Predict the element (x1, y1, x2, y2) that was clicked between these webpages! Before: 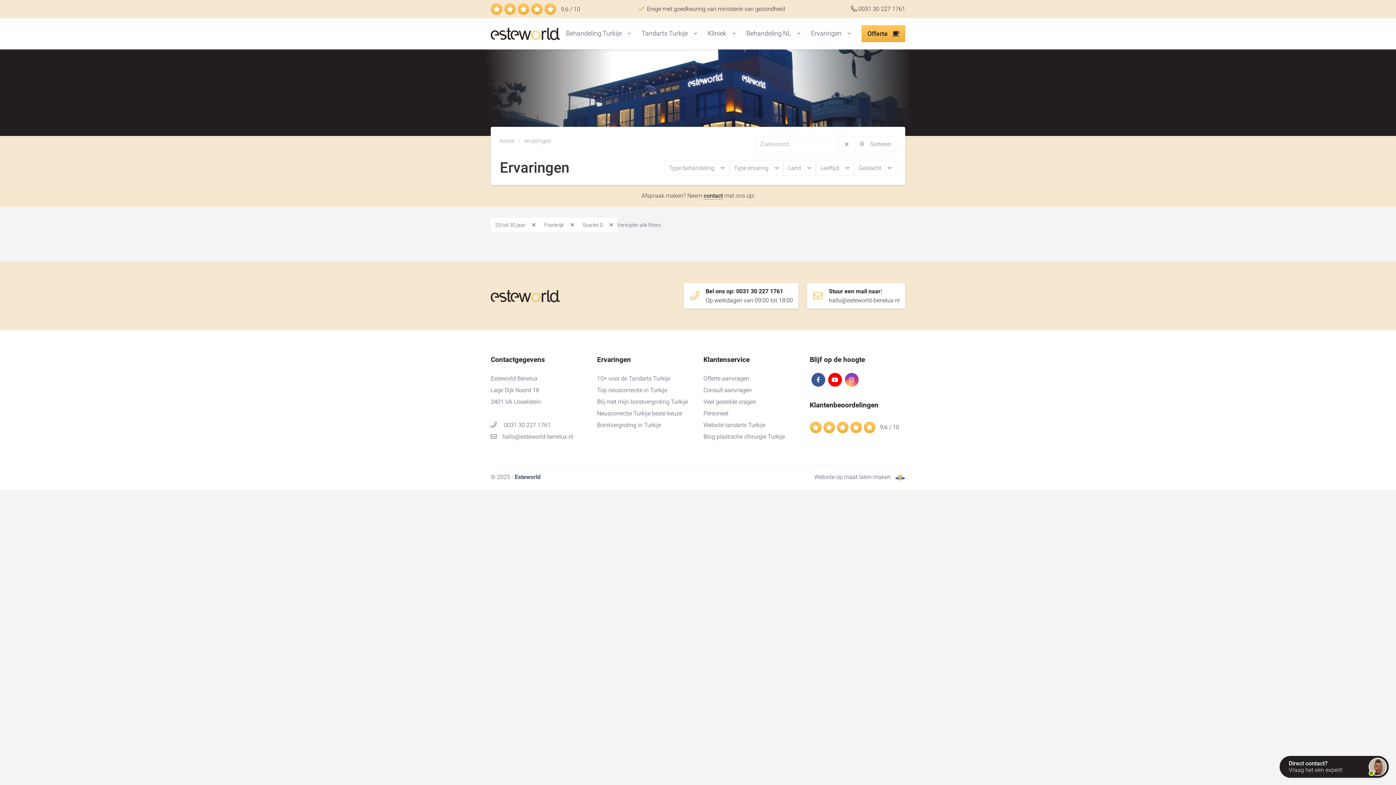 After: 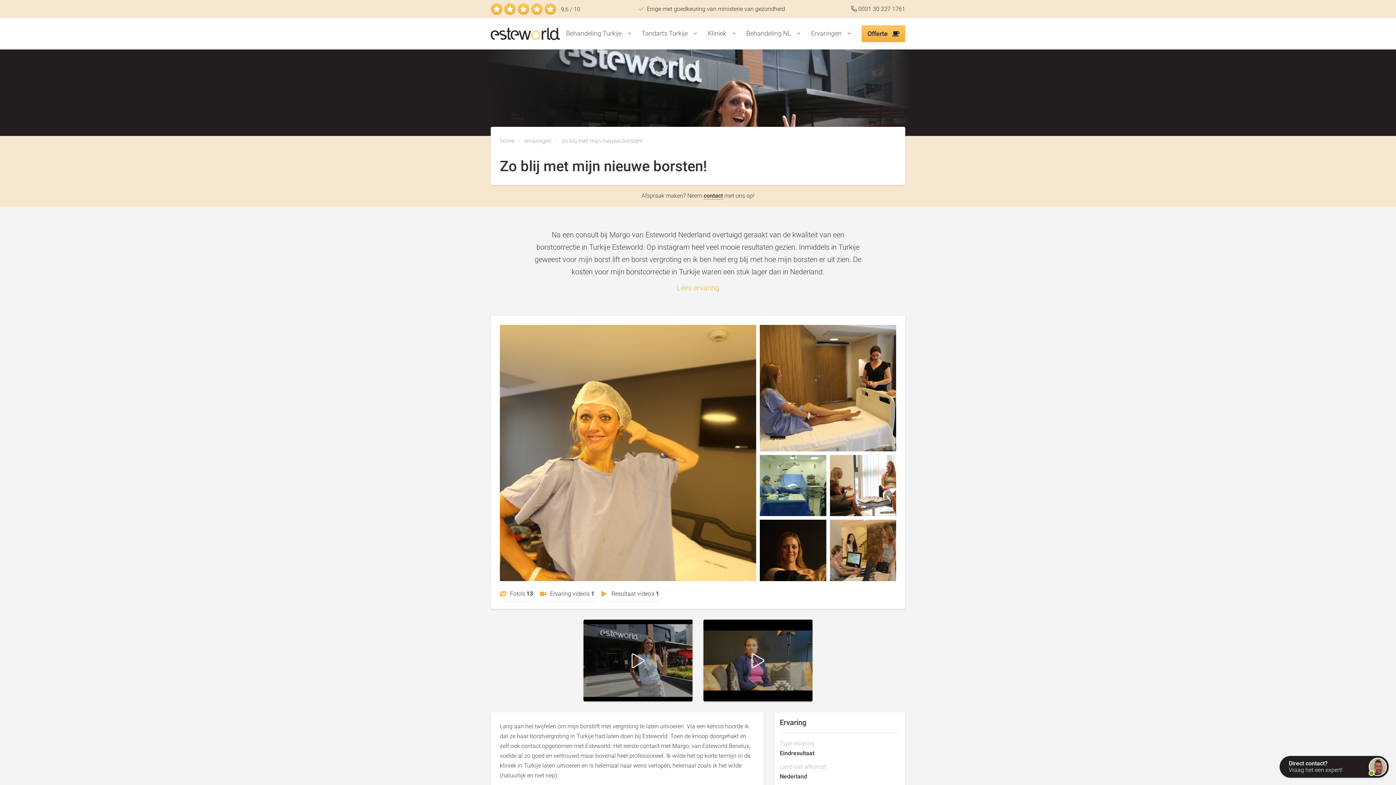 Action: label: Blij met mijn borstvergroting Turkije bbox: (597, 396, 688, 408)